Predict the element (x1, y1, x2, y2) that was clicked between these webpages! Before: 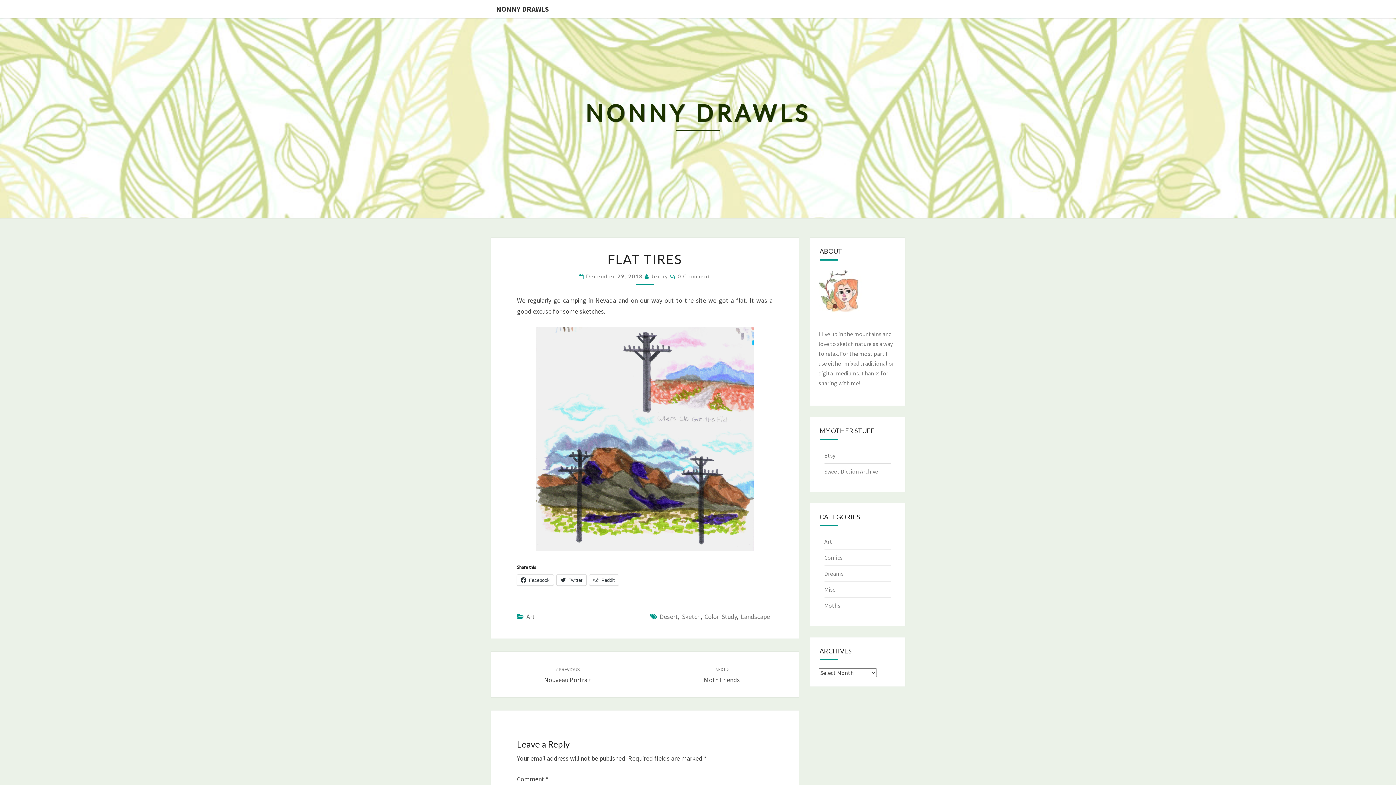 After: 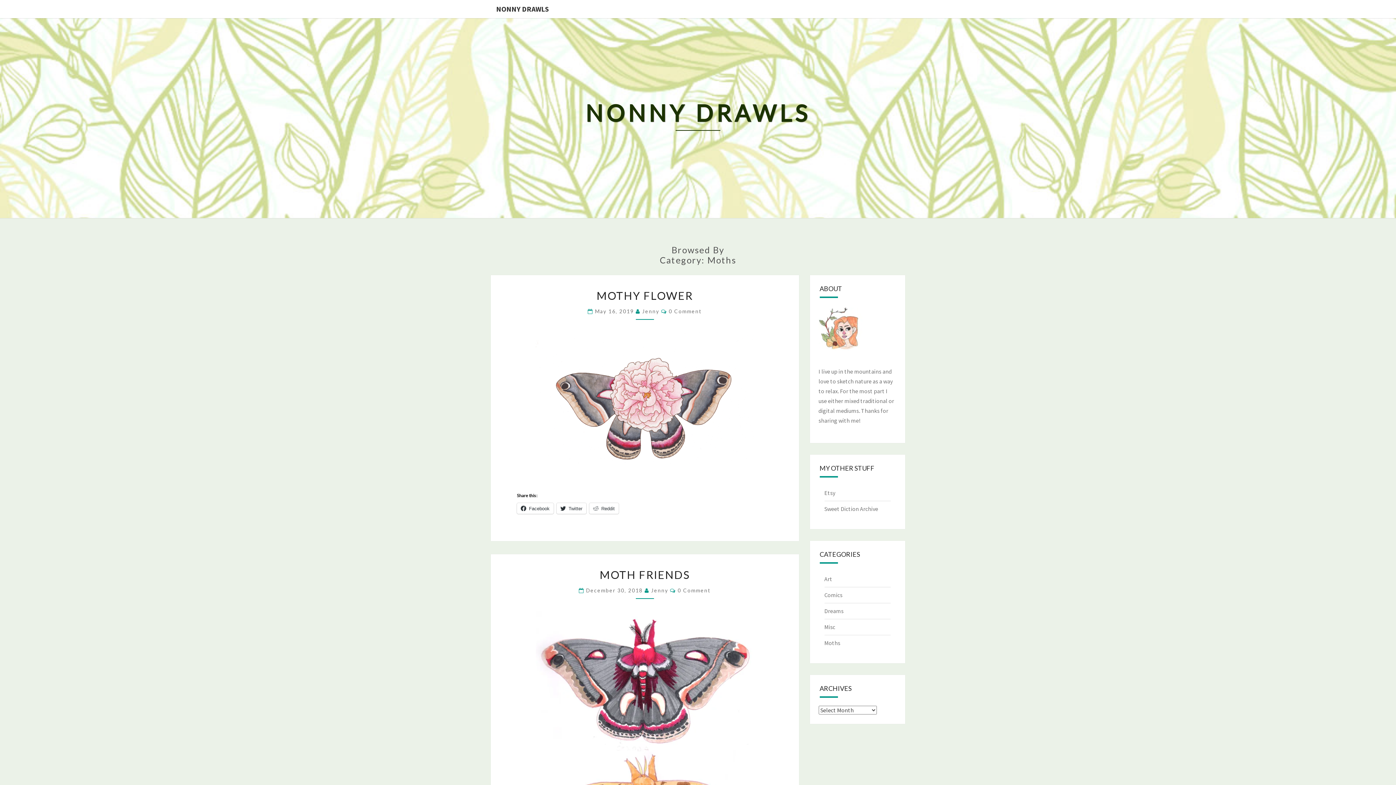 Action: bbox: (824, 602, 840, 609) label: Moths